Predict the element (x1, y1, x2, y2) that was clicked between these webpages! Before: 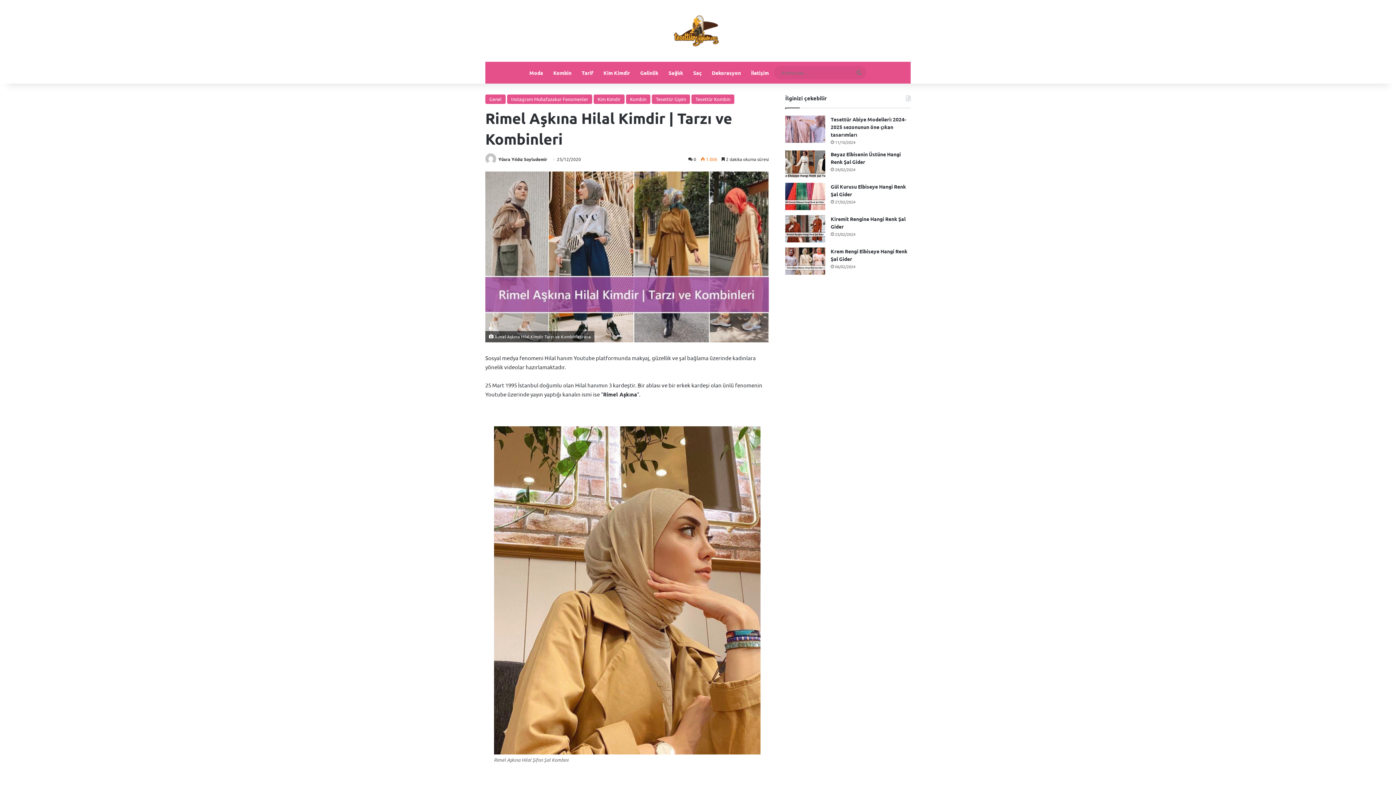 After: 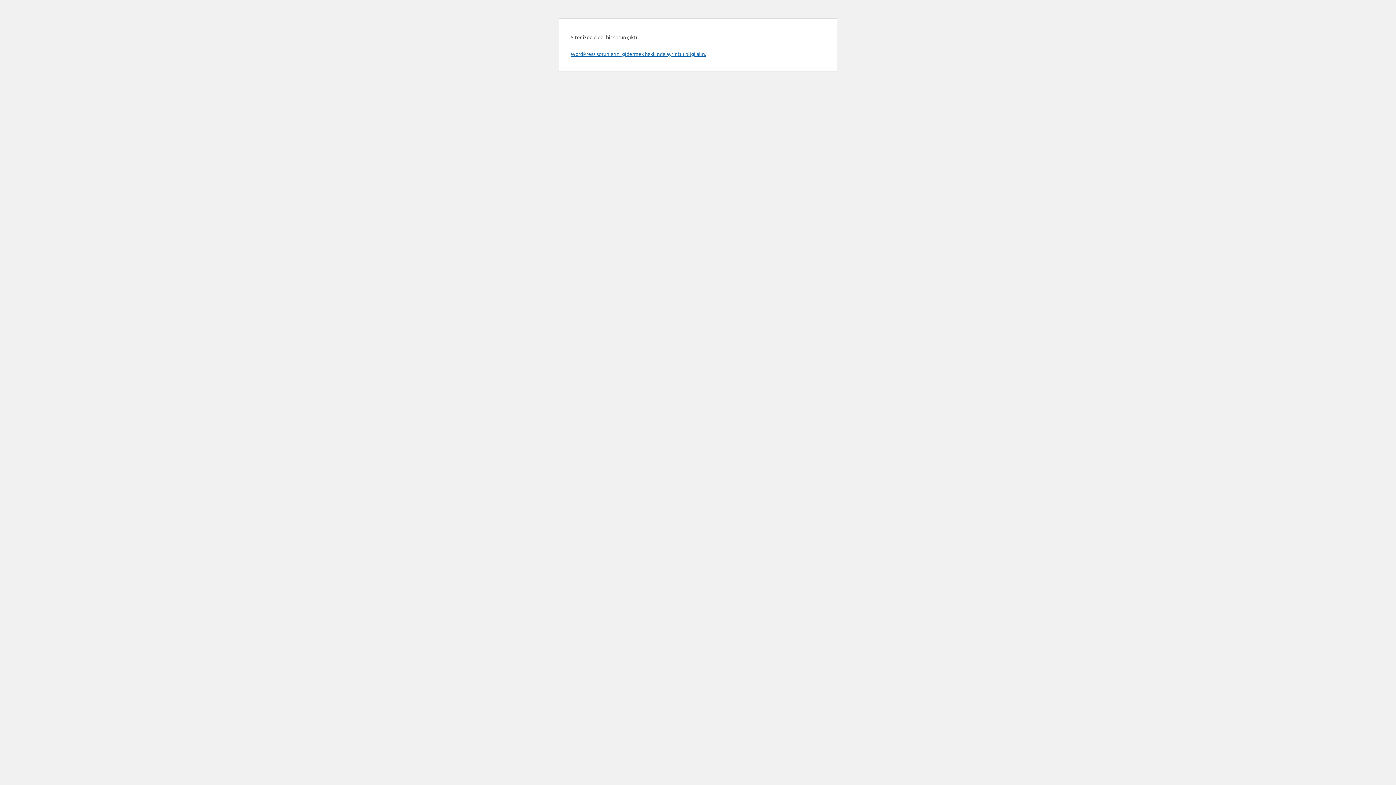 Action: bbox: (485, 156, 497, 162)